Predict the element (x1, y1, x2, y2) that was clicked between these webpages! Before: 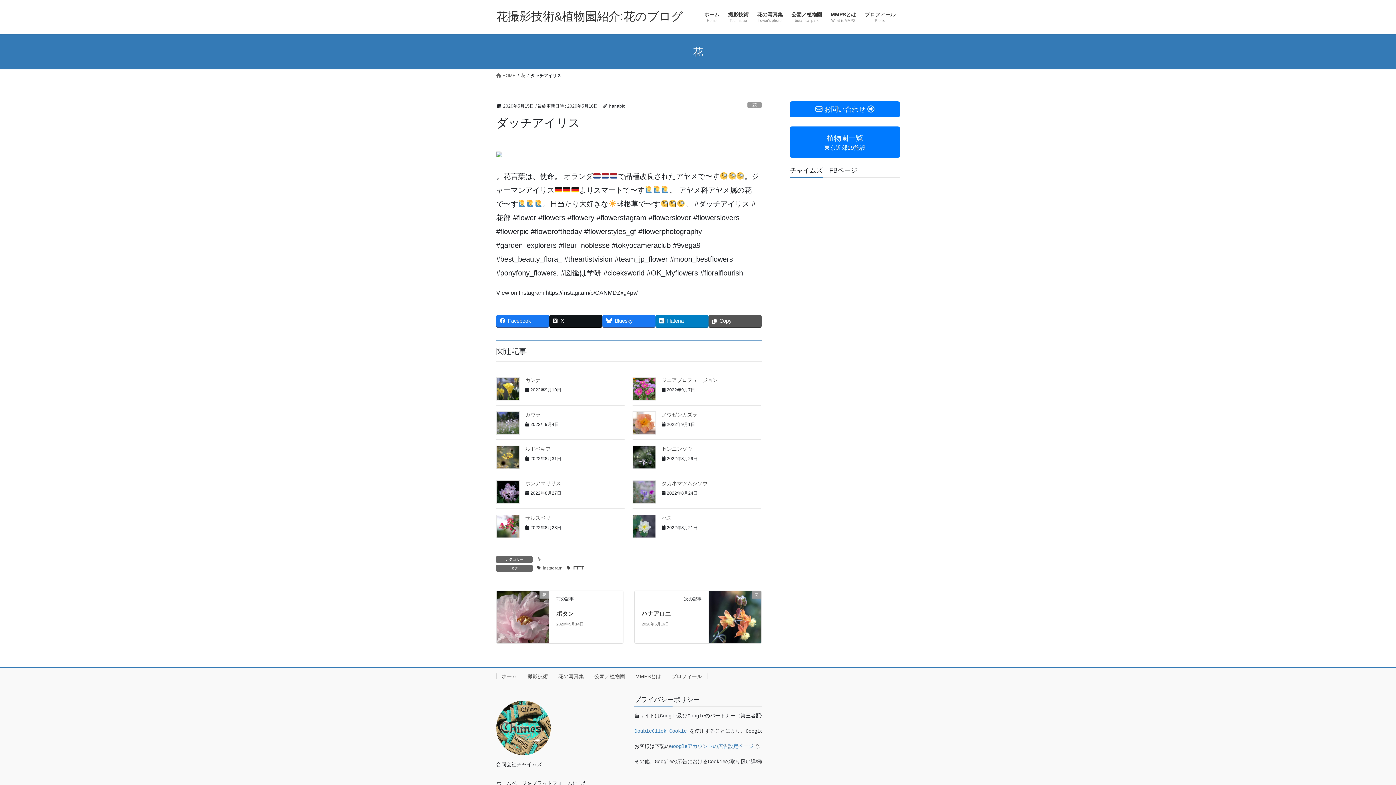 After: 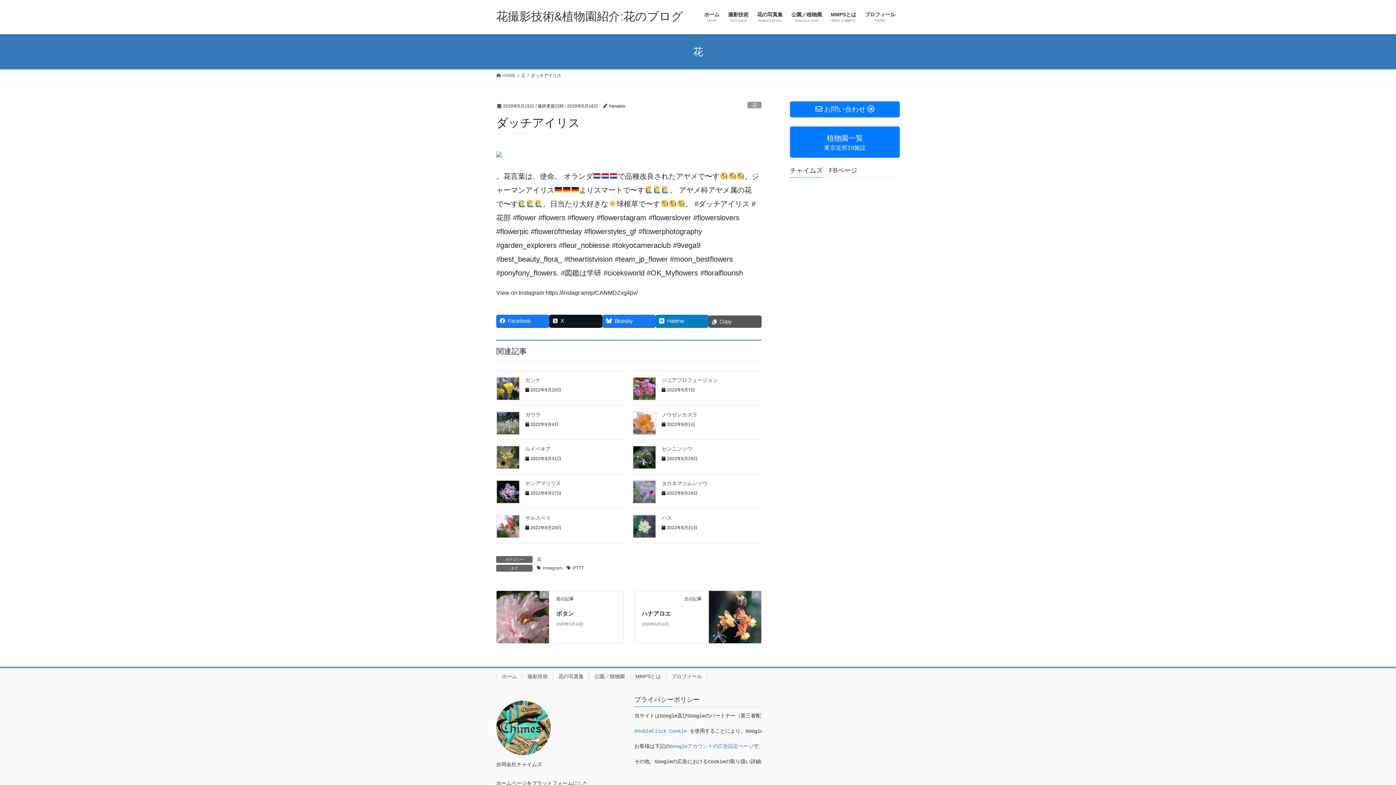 Action: label: Copy bbox: (708, 314, 761, 327)